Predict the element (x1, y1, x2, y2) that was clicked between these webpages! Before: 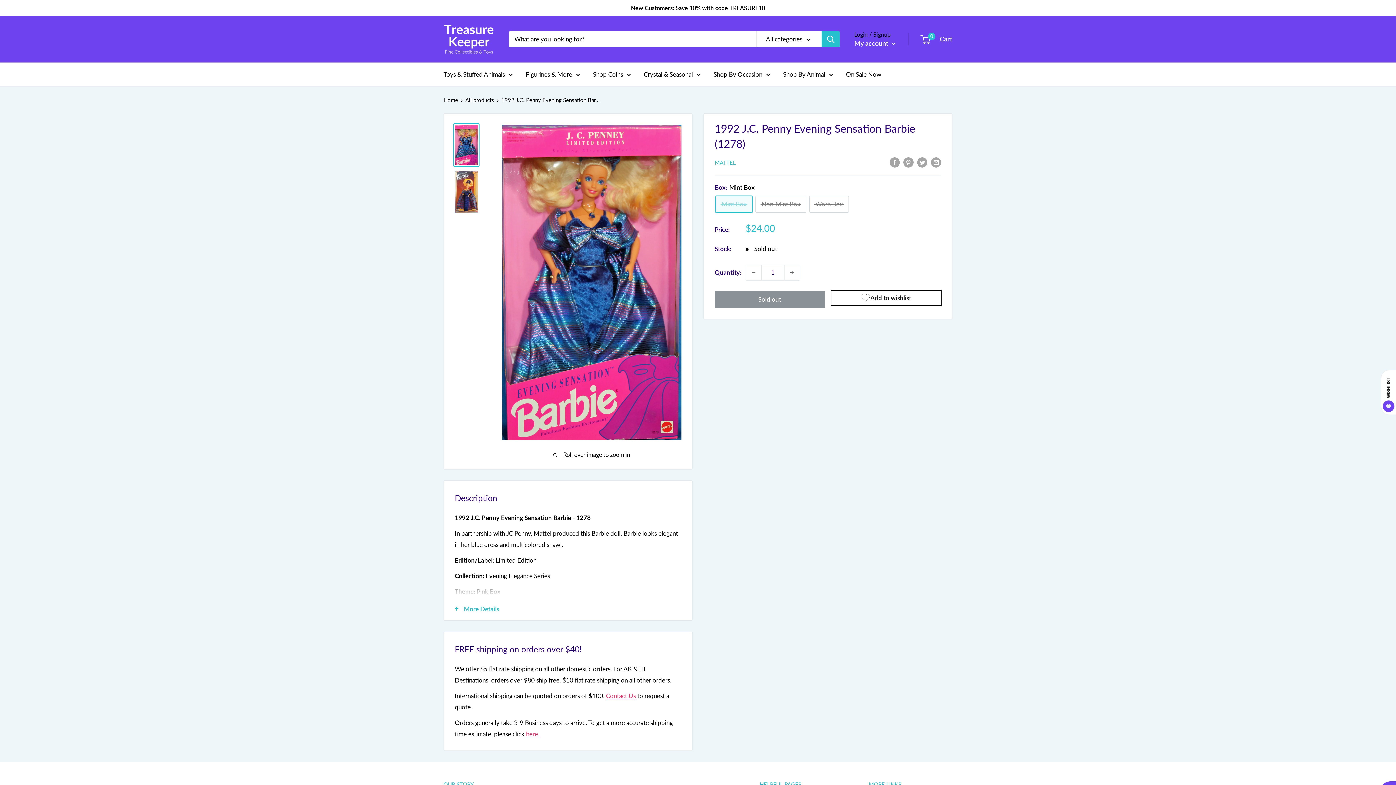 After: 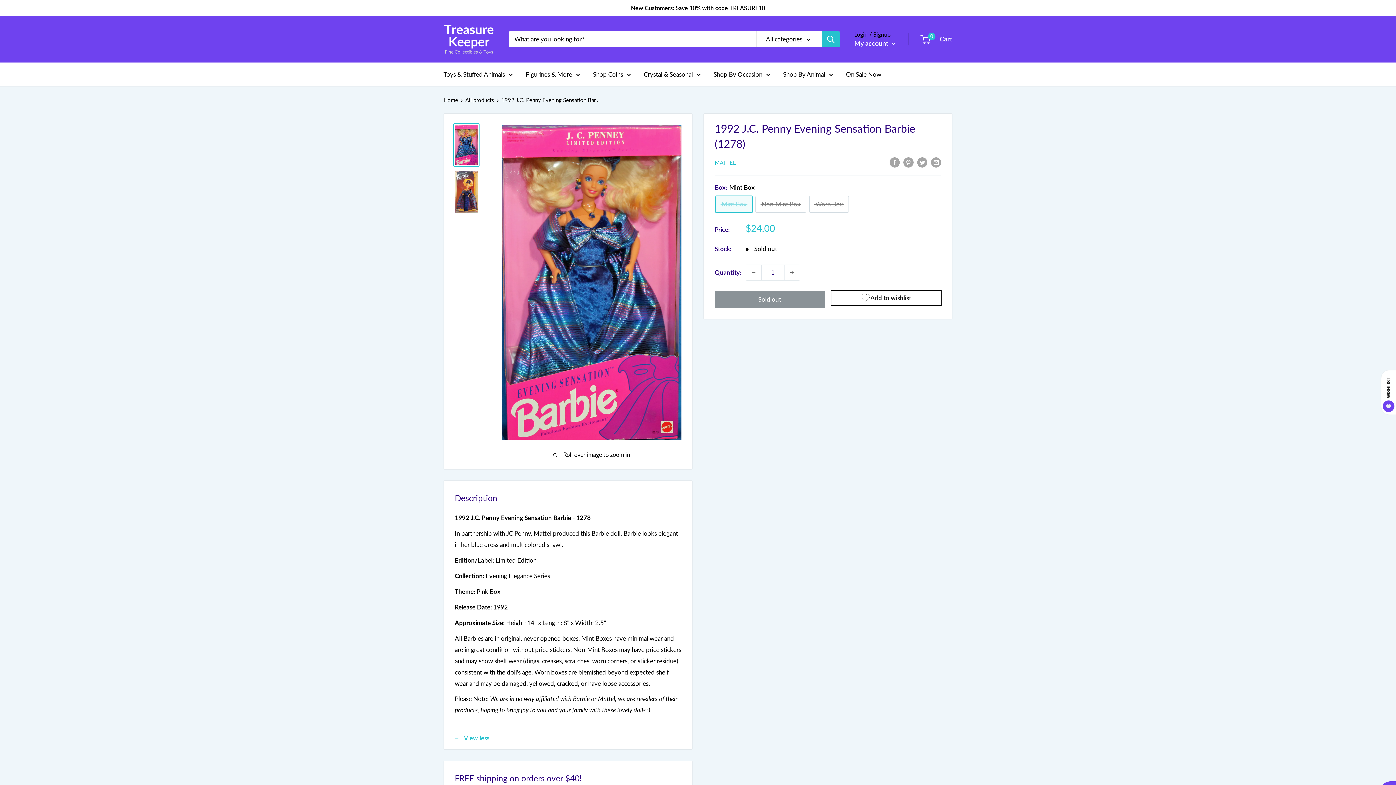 Action: label: More Details bbox: (444, 597, 692, 620)